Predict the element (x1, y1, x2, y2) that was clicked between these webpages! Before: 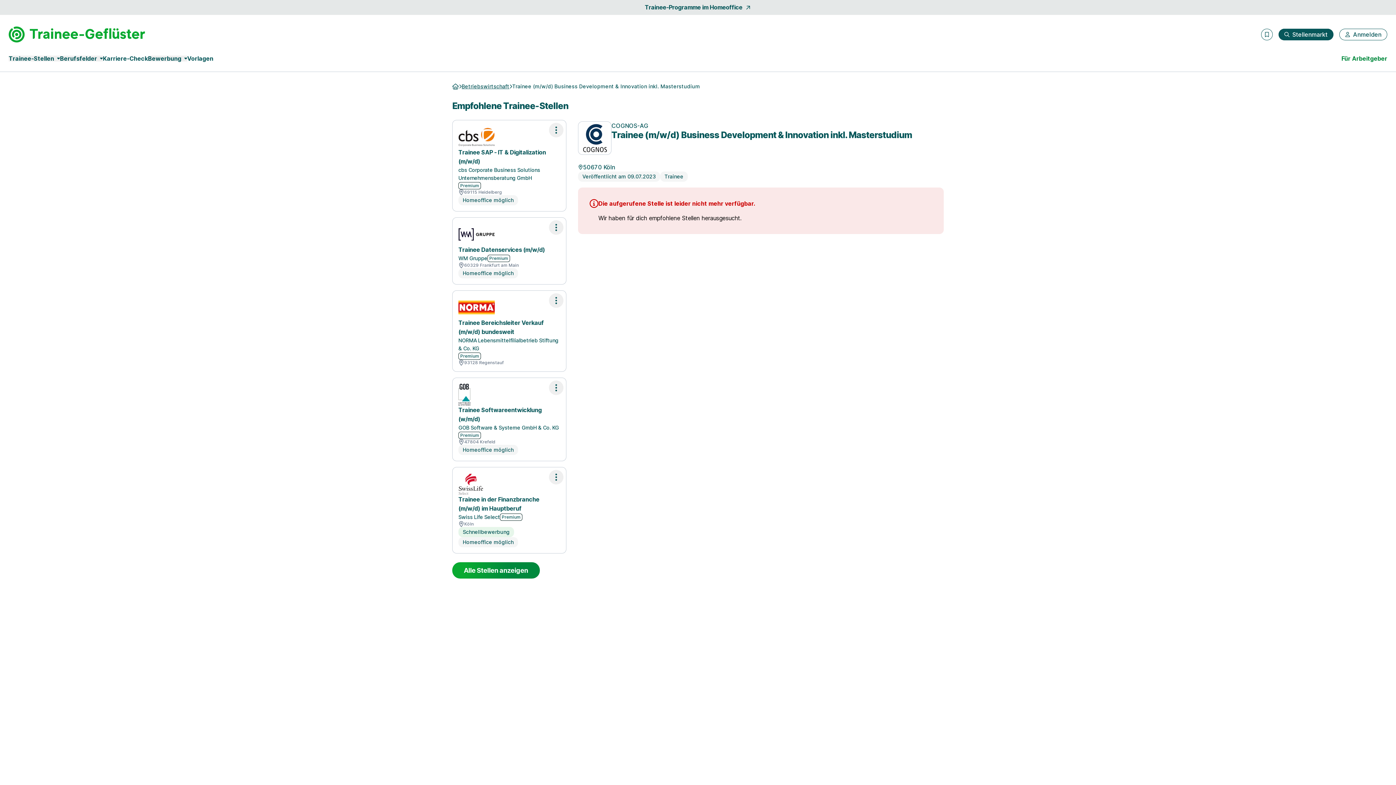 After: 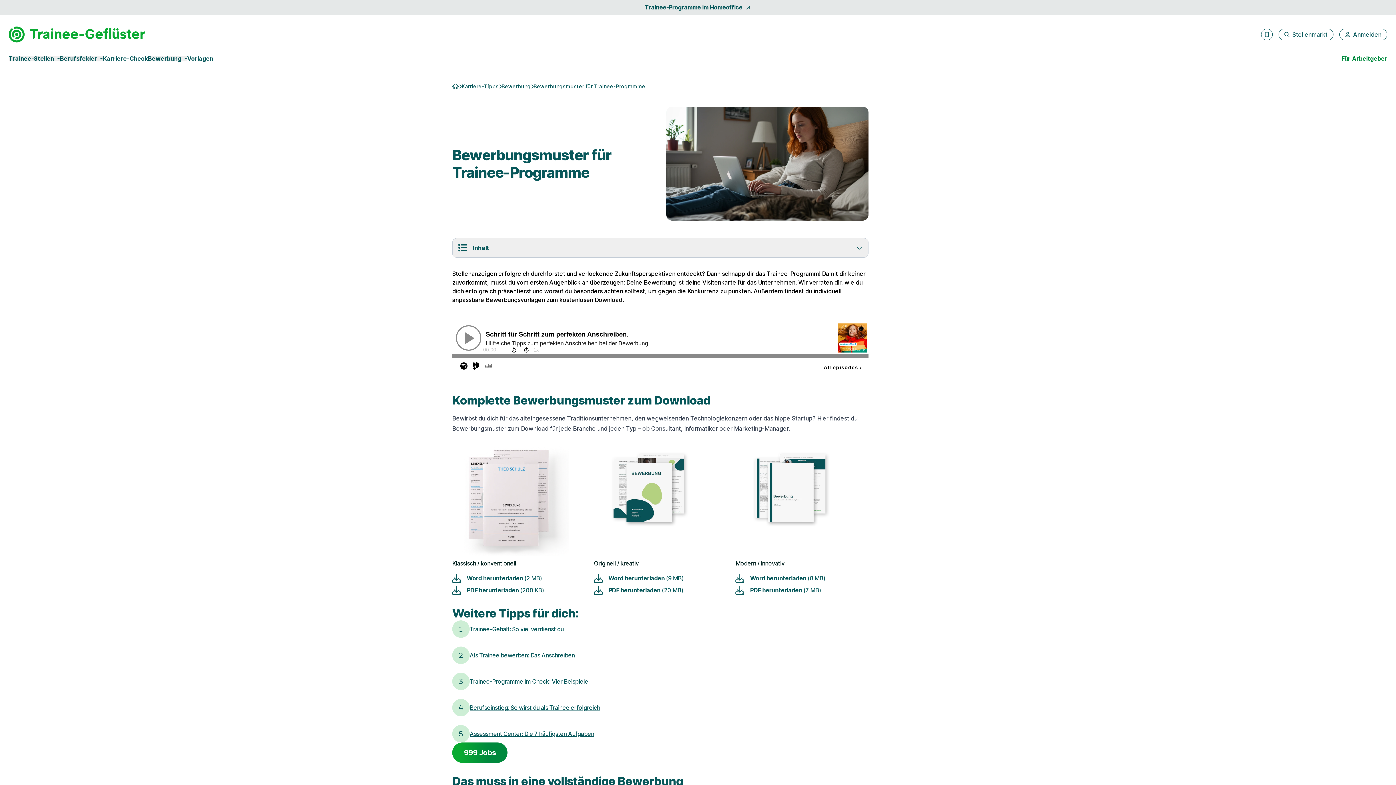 Action: label: Vorlagen bbox: (187, 54, 213, 62)